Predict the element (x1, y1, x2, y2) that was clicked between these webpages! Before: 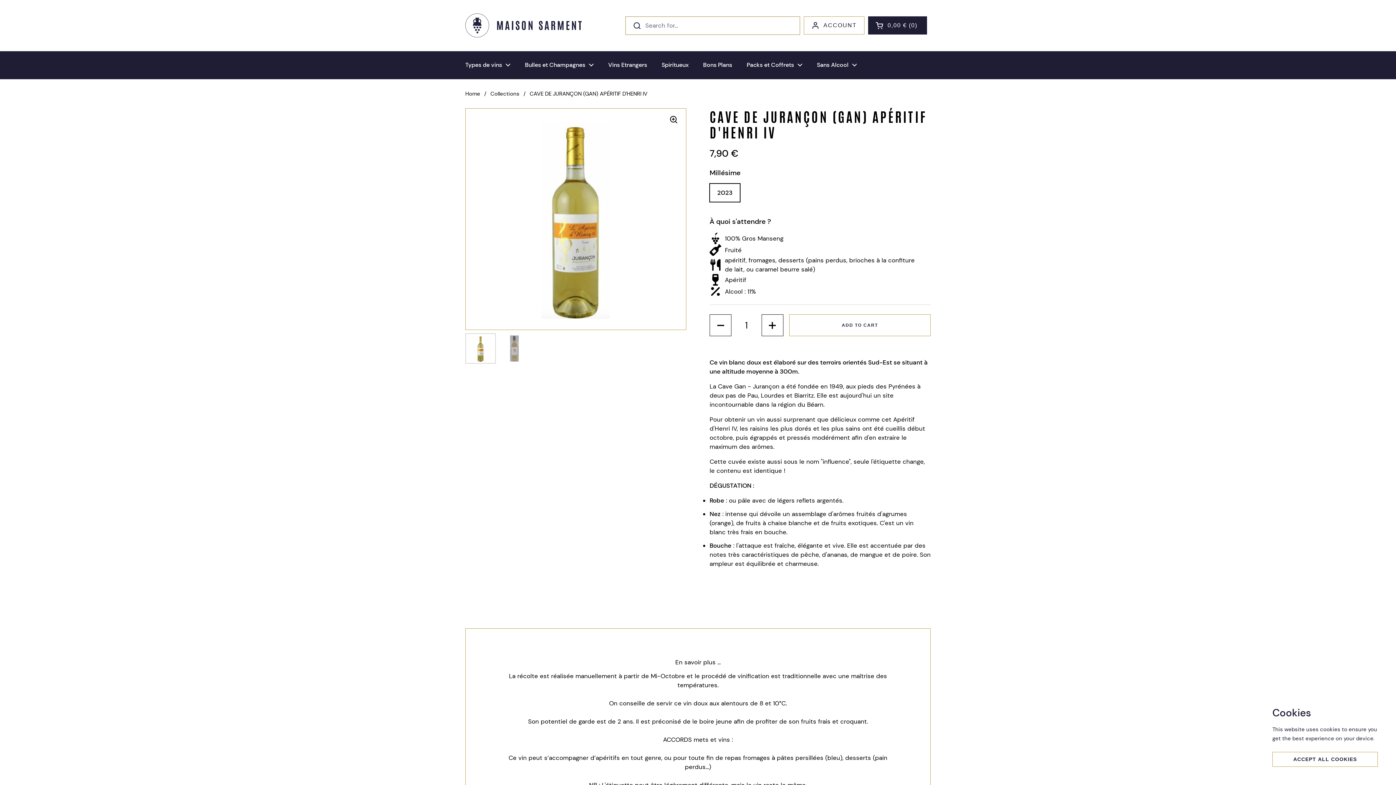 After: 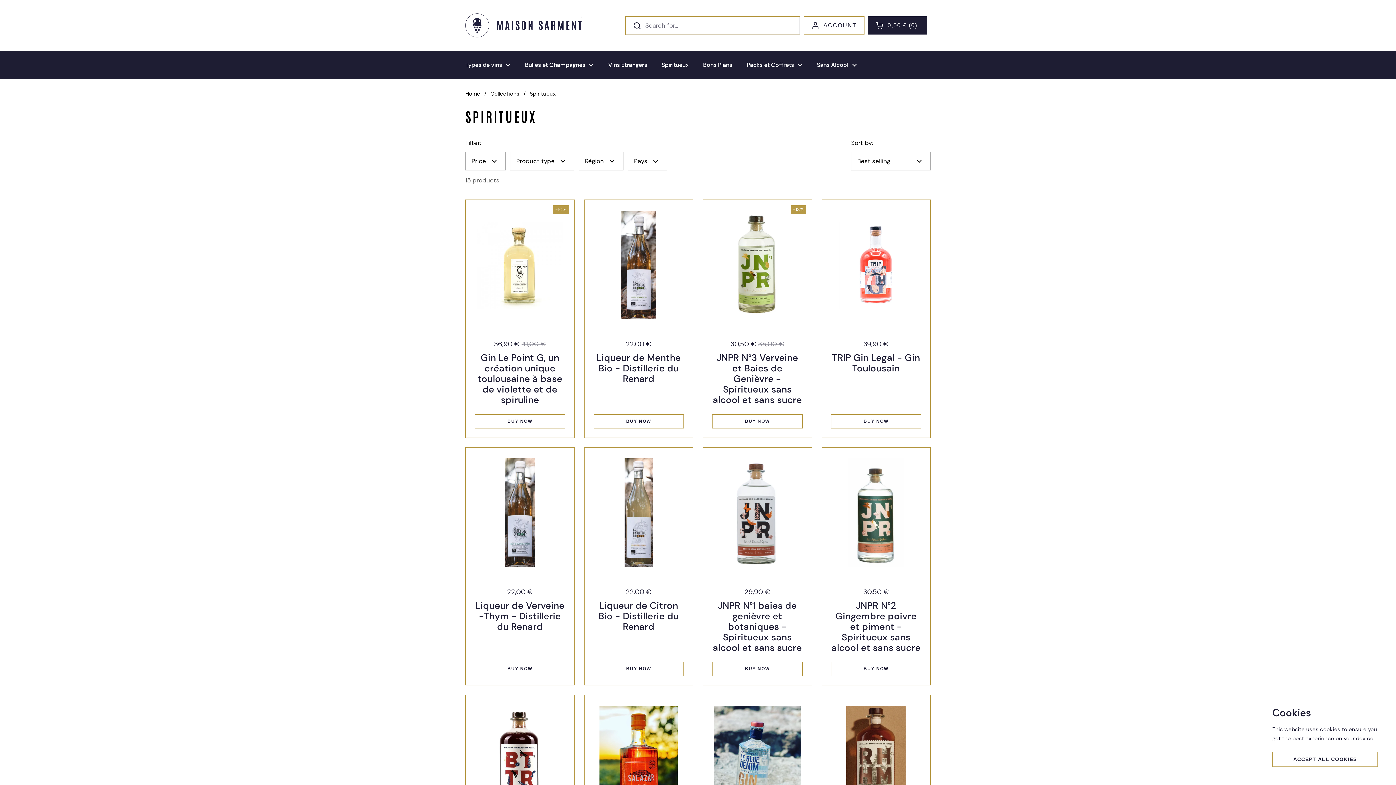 Action: label: Spiritueux bbox: (654, 56, 696, 73)